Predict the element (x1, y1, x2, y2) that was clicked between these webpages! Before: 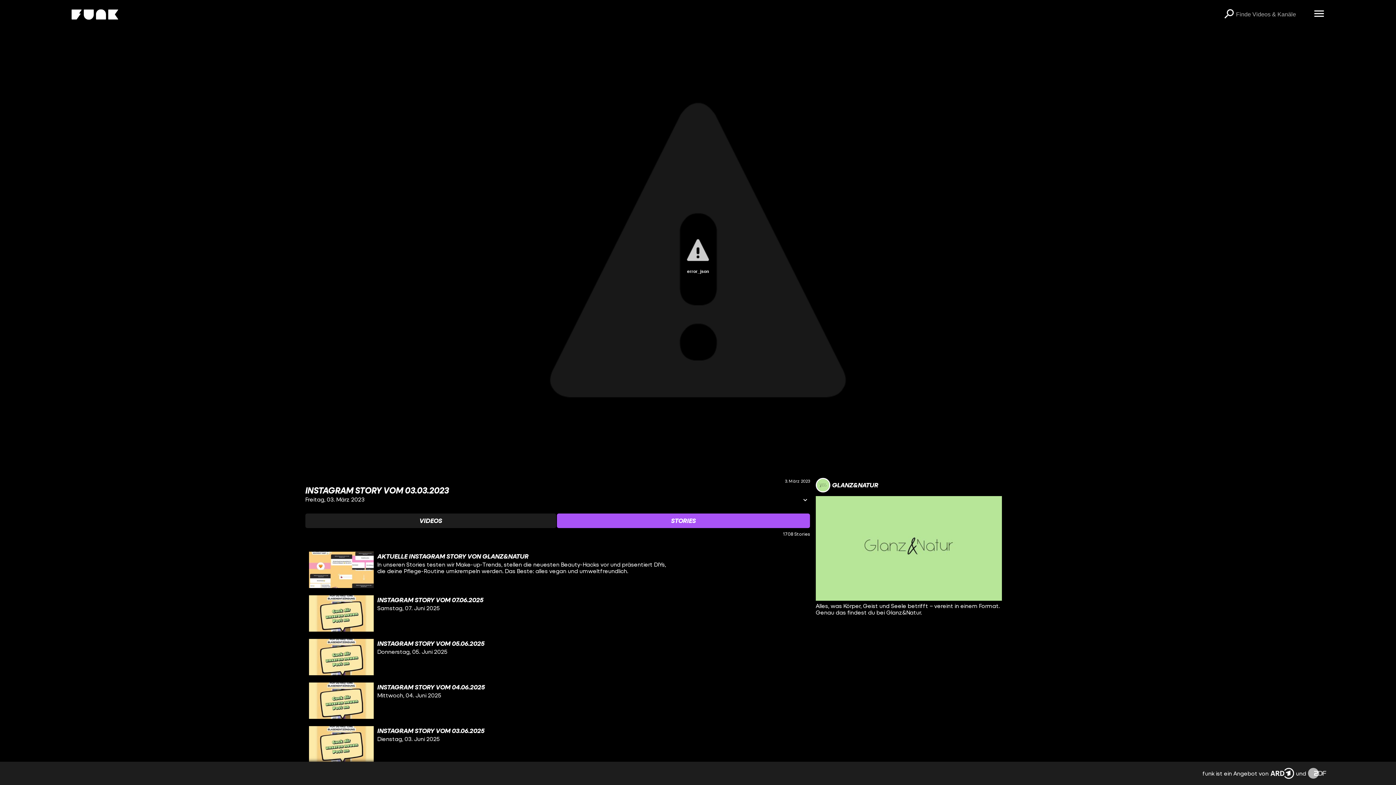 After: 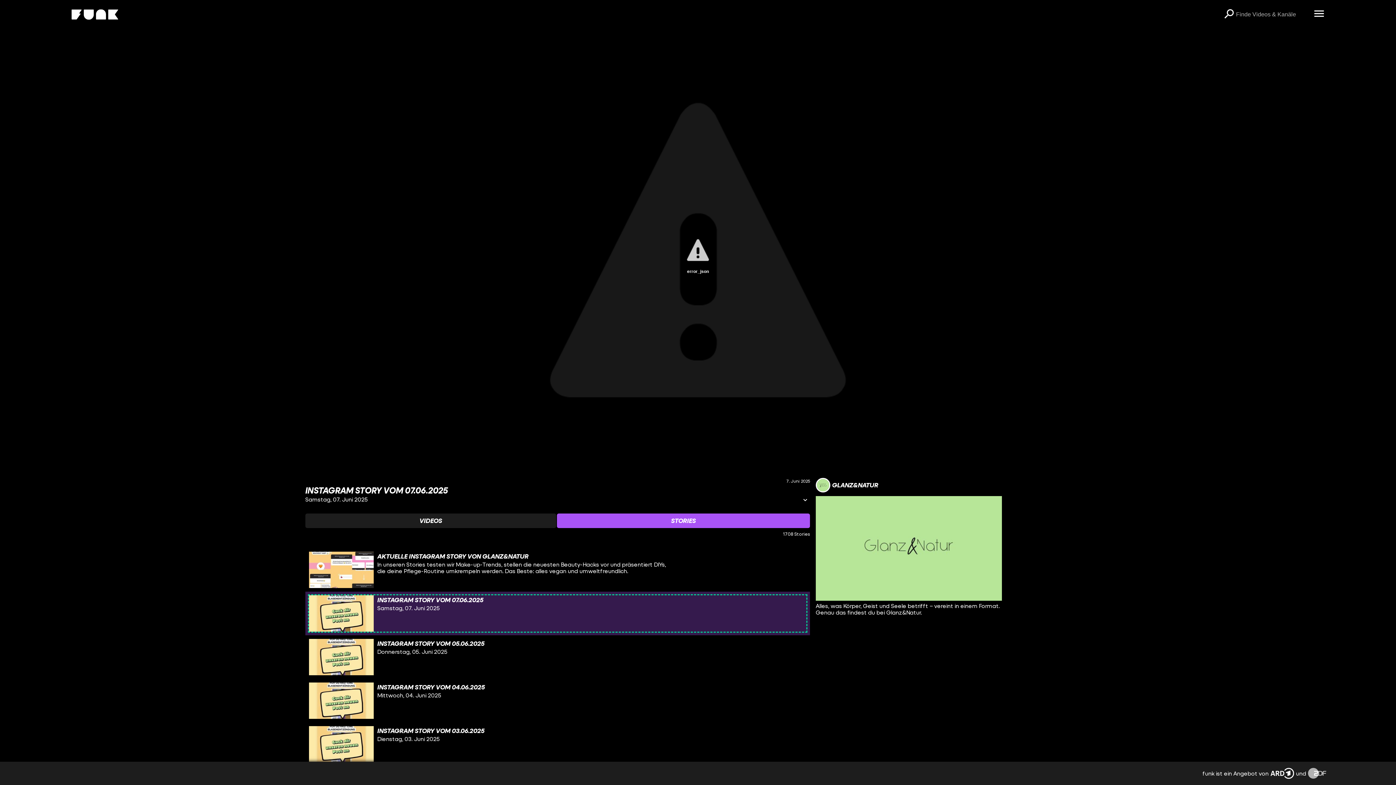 Action: bbox: (309, 595, 806, 632) label: Link 2/14 zu Story 'Instagram Story vom 07.06.2025'